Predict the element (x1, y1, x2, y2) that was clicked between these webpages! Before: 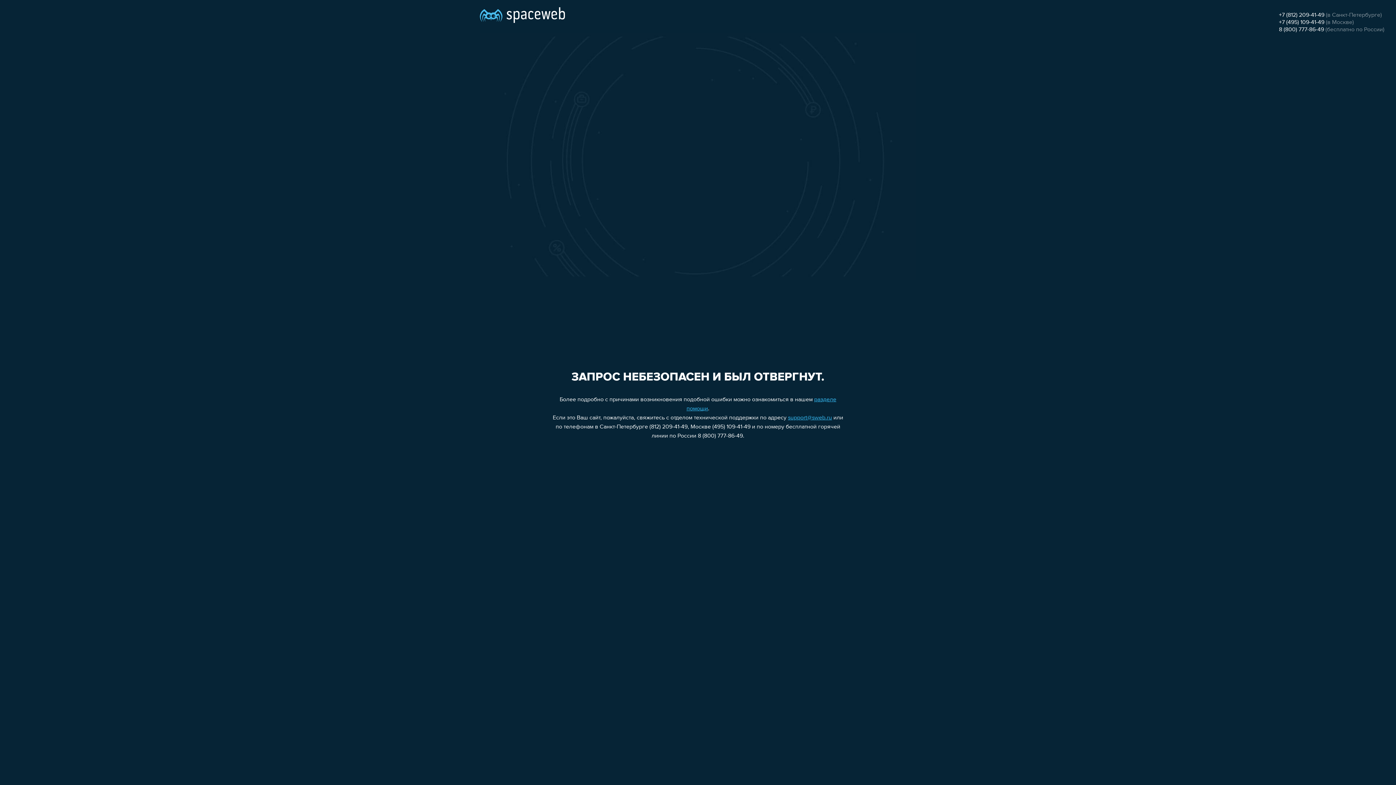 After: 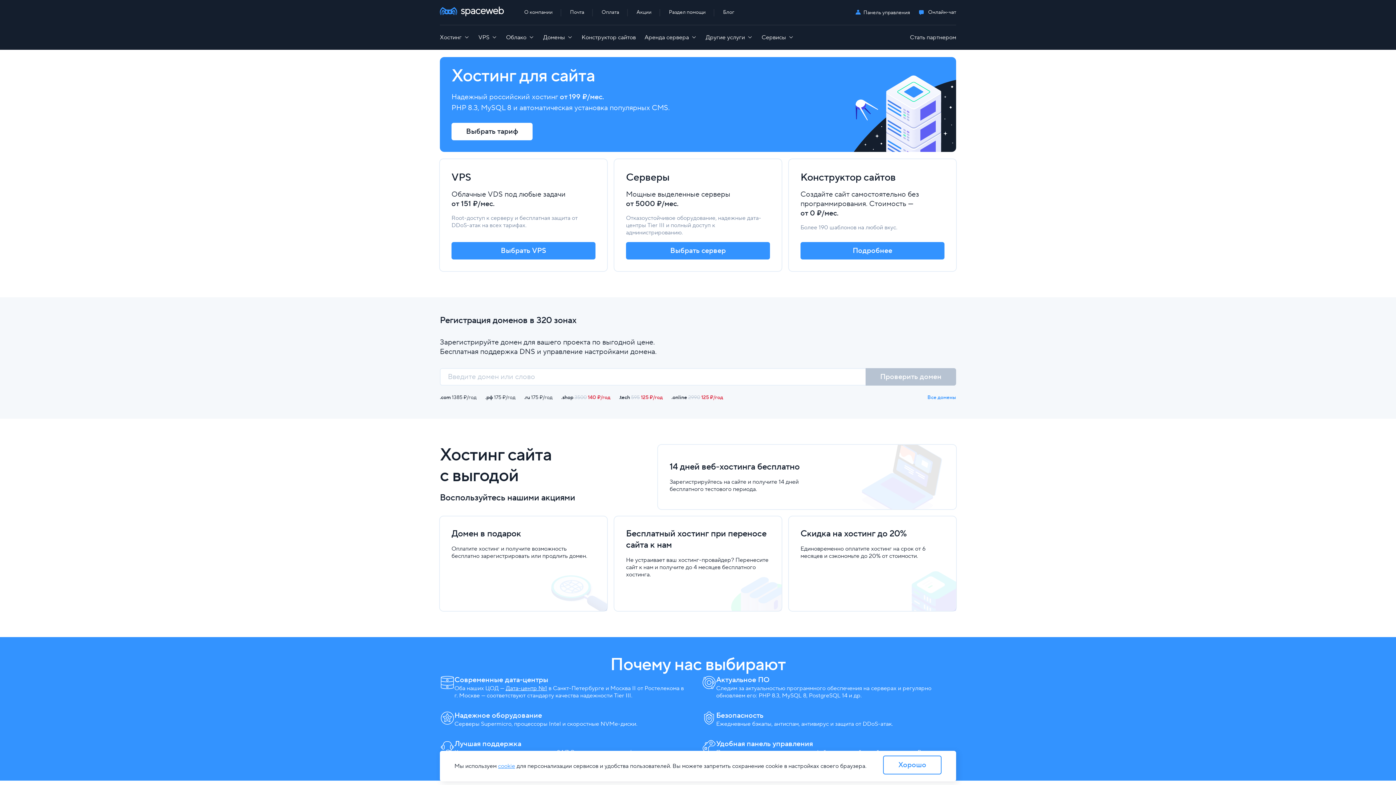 Action: bbox: (480, 0, 565, 25)